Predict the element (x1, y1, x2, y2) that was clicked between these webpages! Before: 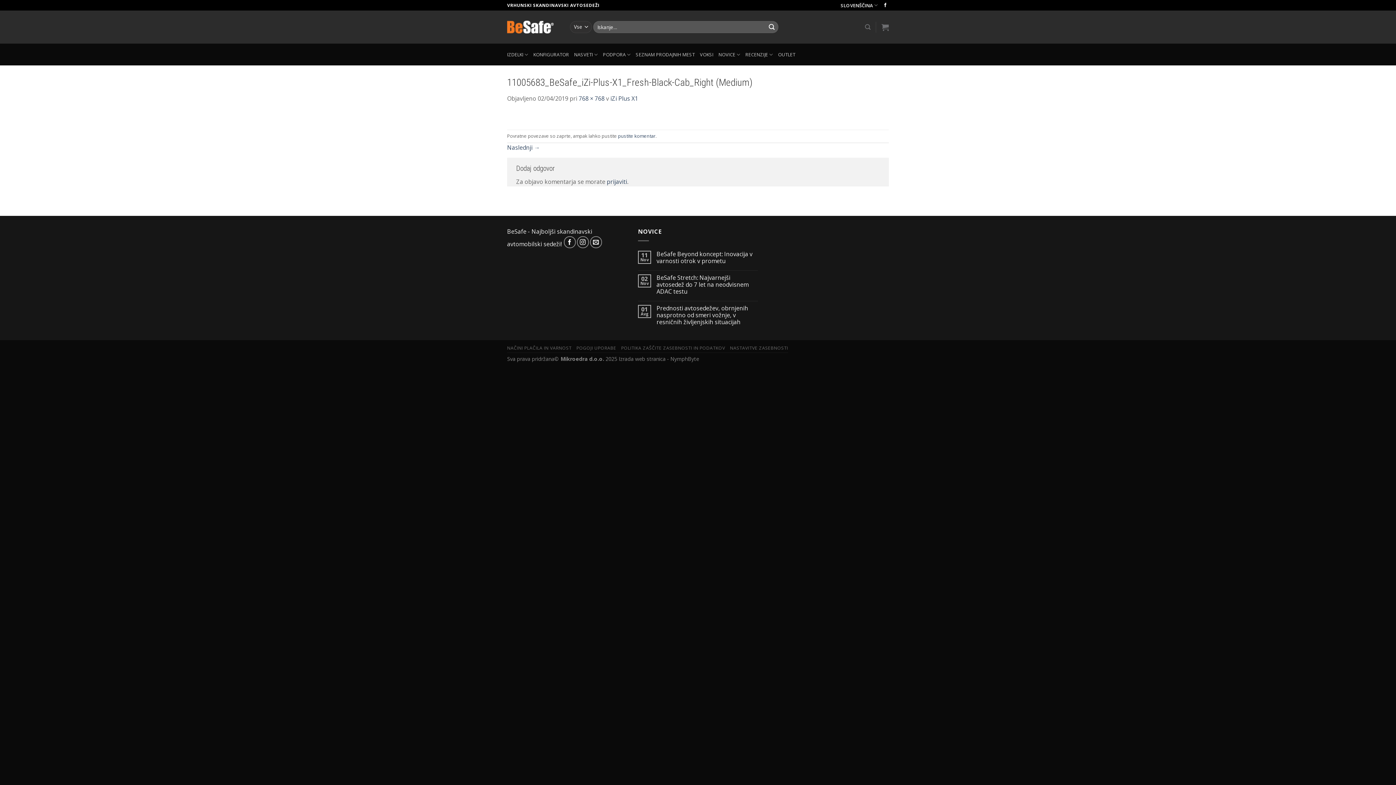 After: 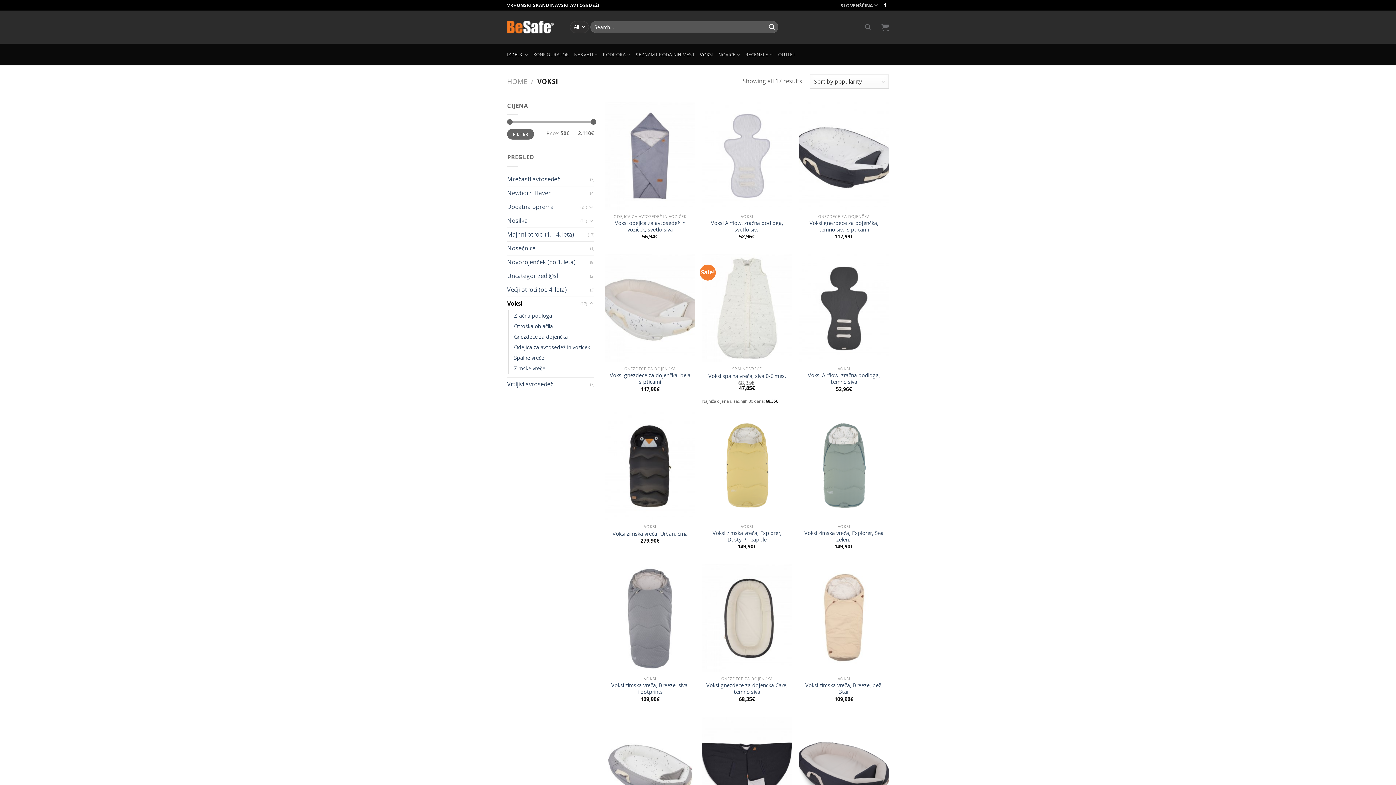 Action: bbox: (700, 43, 713, 65) label: VOKSI